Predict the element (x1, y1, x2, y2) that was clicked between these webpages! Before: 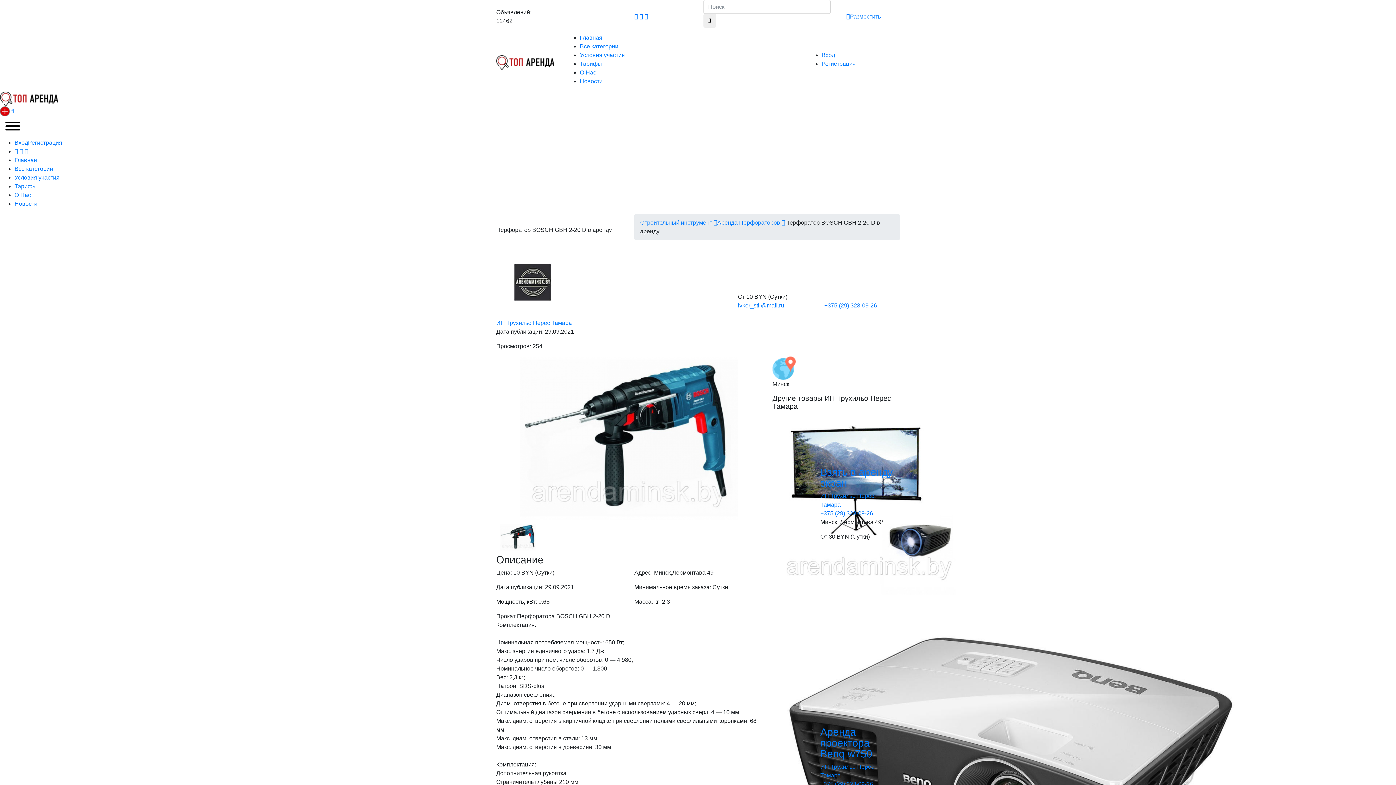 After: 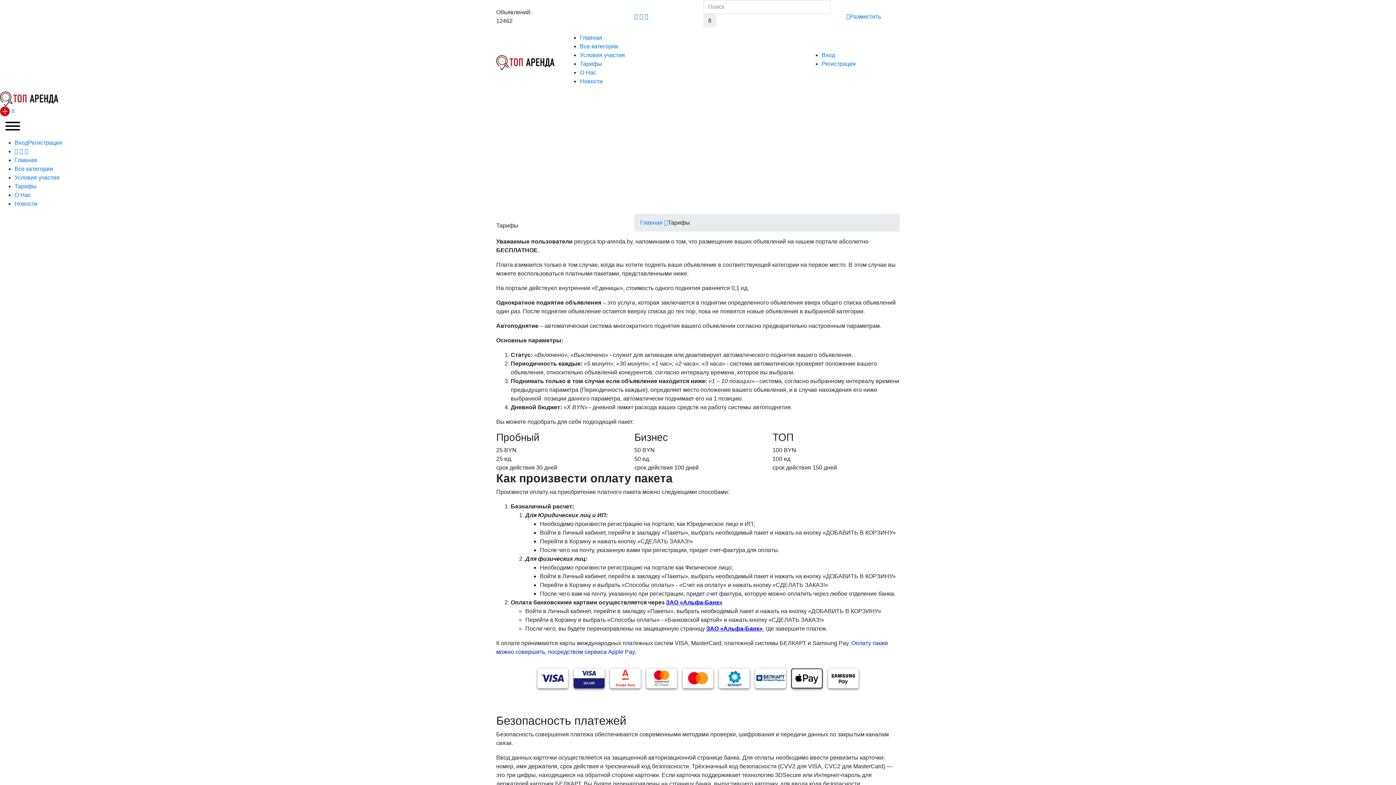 Action: bbox: (14, 183, 36, 189) label: Тарифы